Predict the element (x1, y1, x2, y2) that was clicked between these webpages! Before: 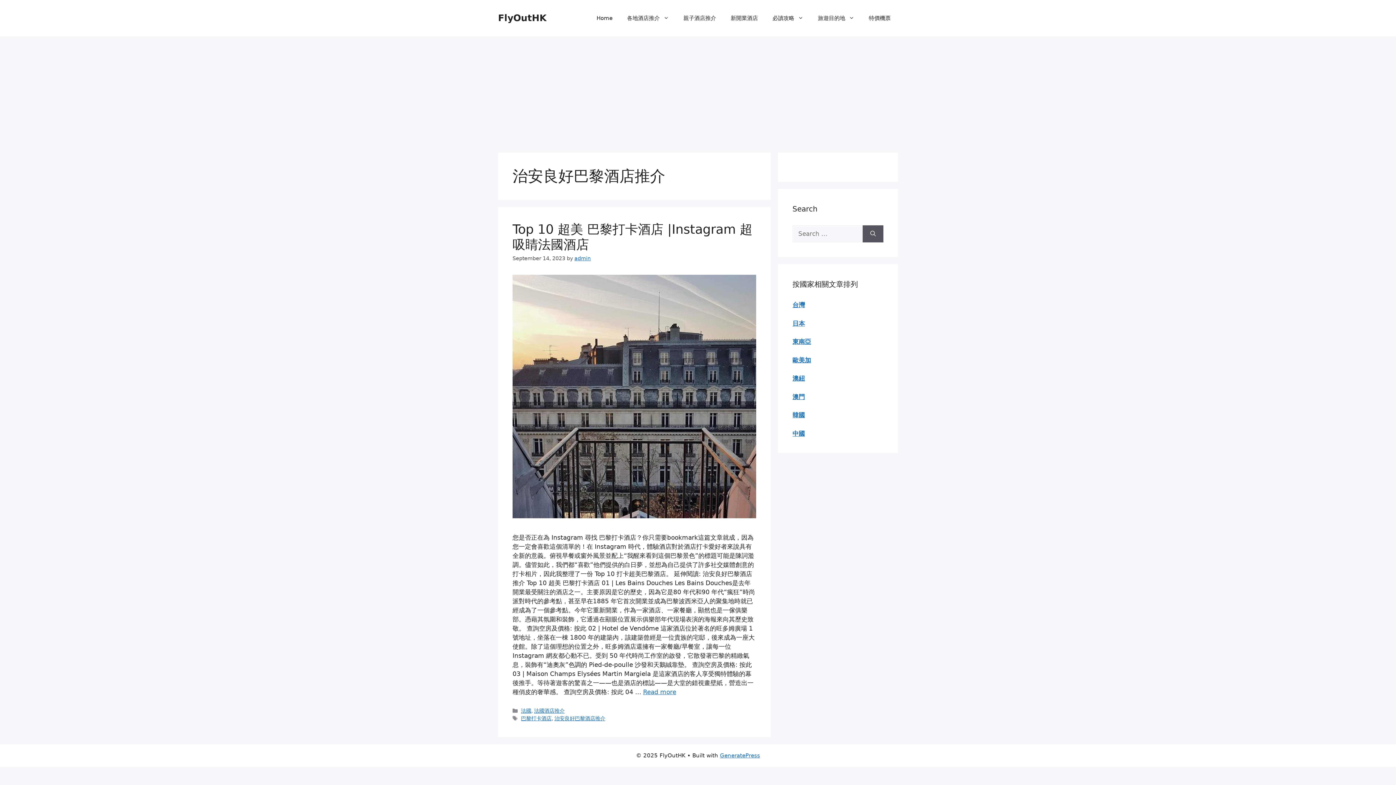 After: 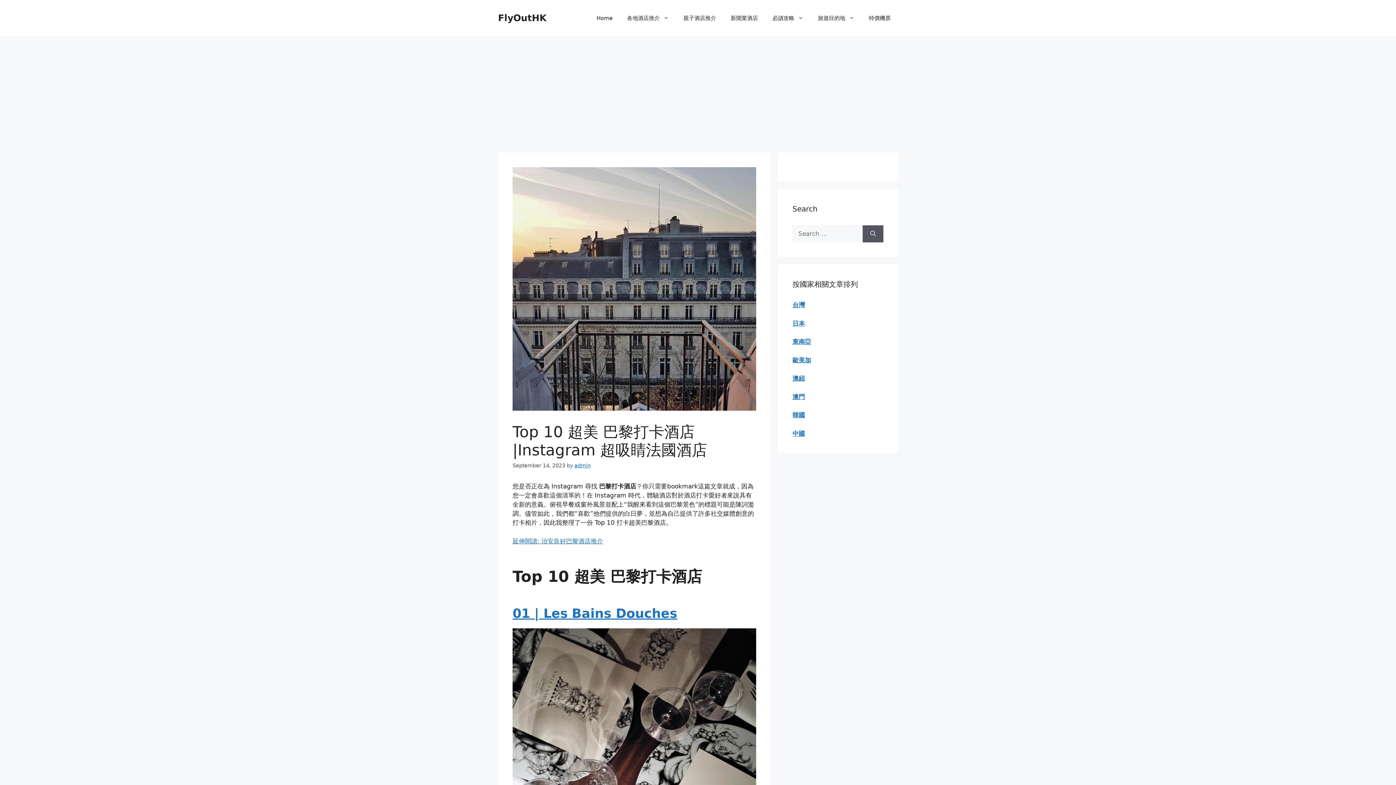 Action: bbox: (512, 512, 756, 520)